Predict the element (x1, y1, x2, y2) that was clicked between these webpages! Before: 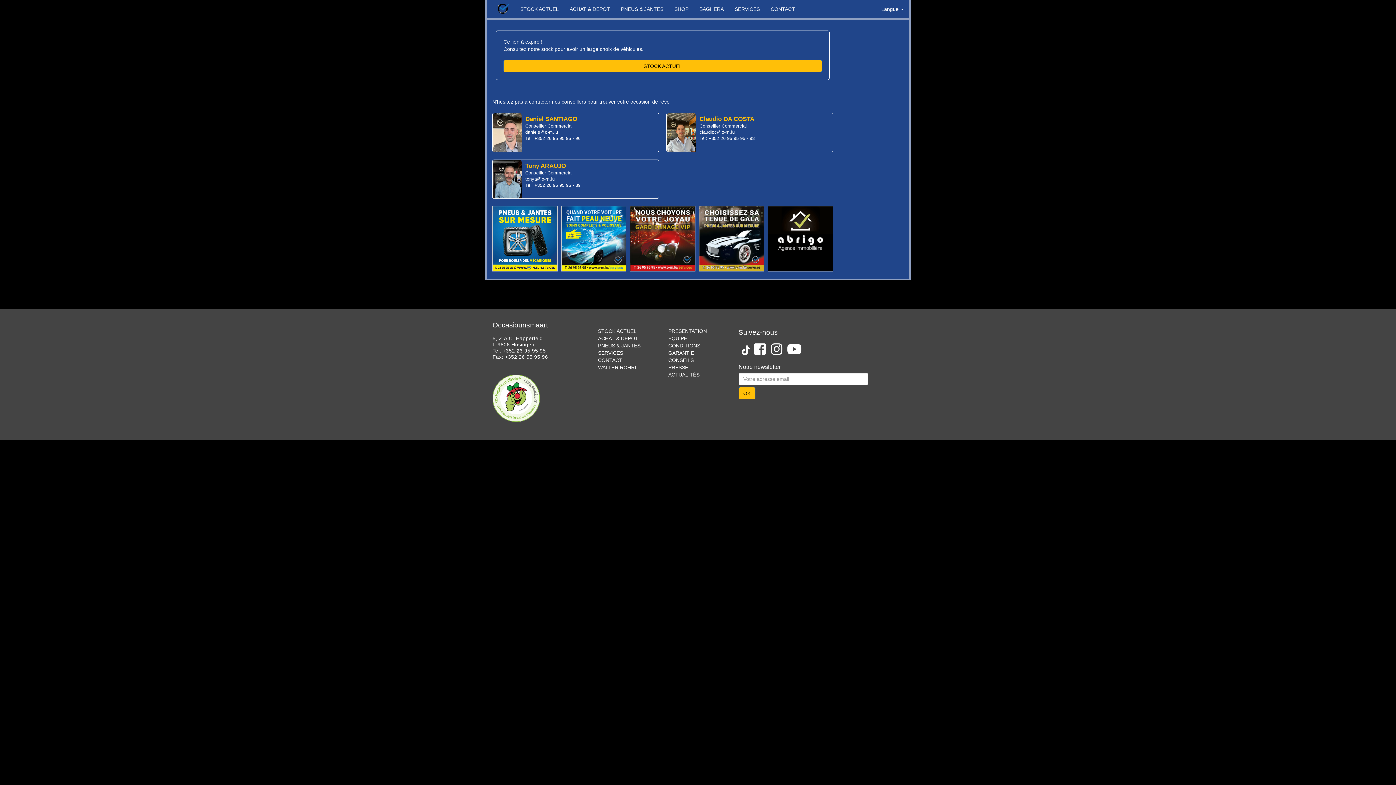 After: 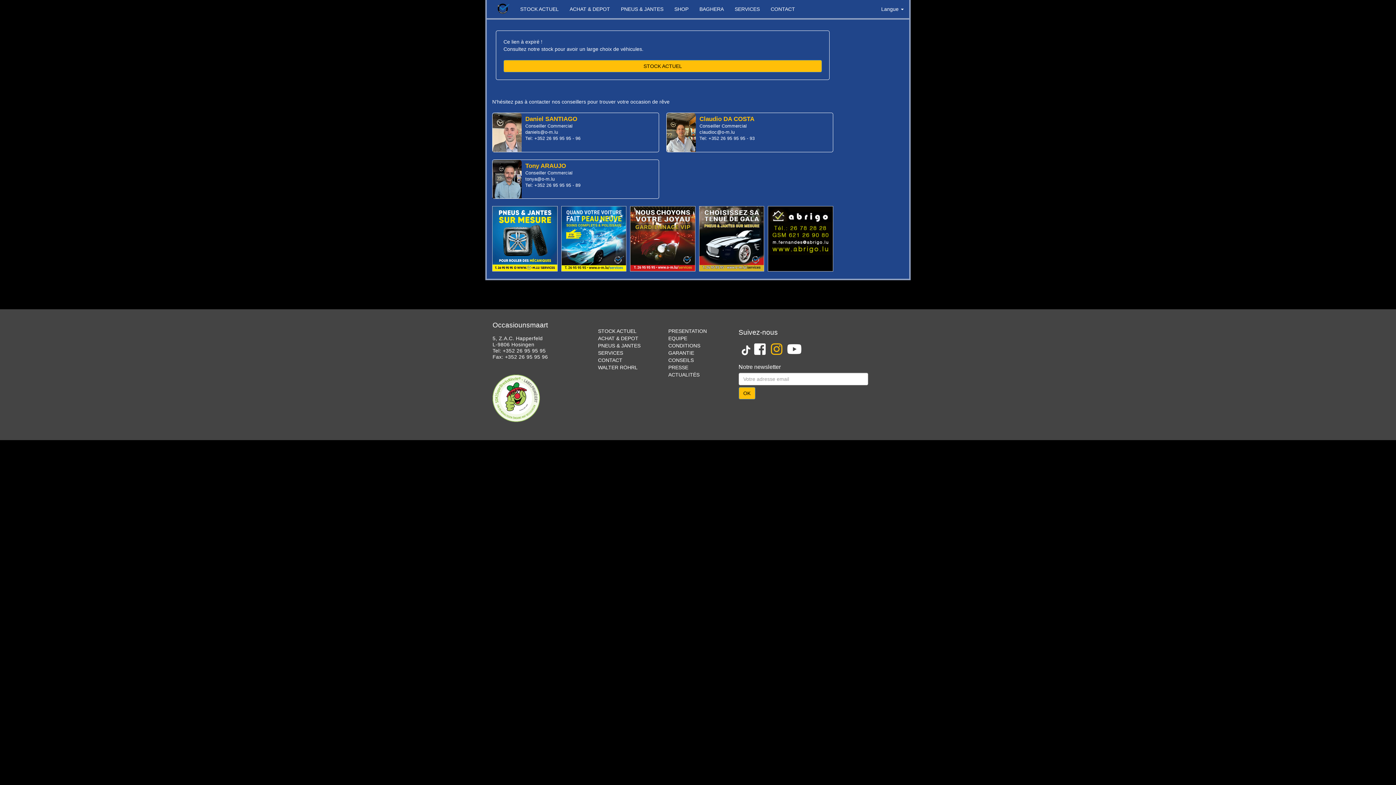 Action: bbox: (771, 349, 782, 355)